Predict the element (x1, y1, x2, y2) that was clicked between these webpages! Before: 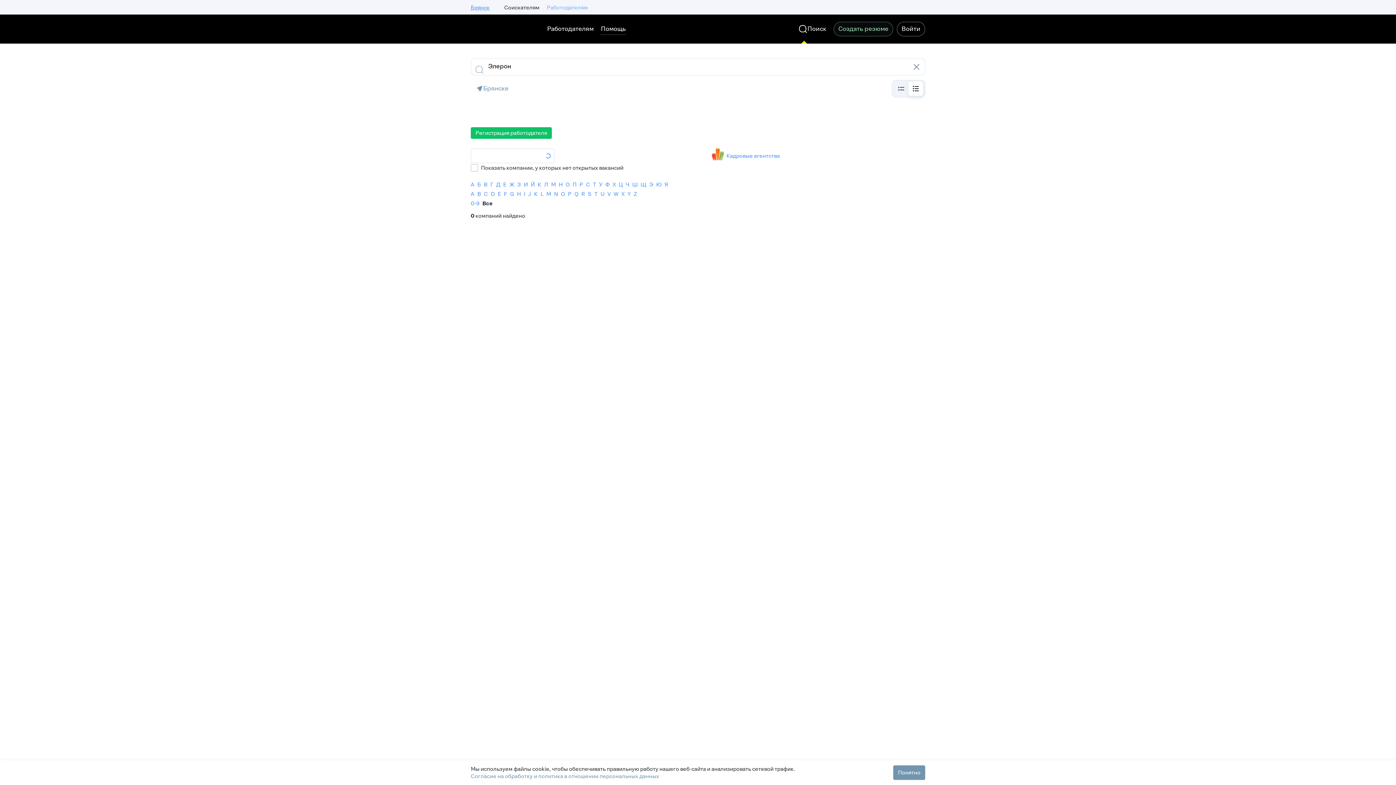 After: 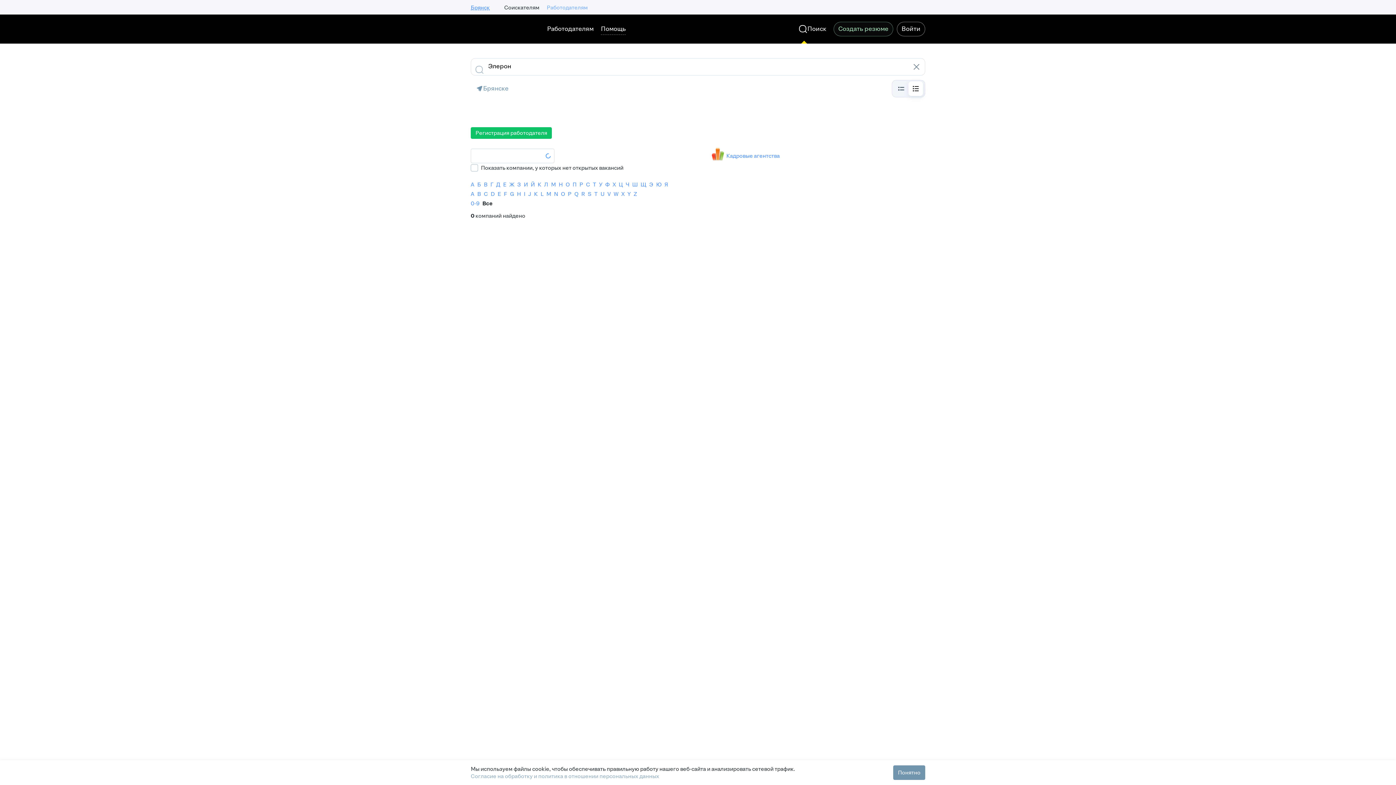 Action: bbox: (470, 773, 659, 780) label: Согласие на обработку и политика в отношении персональных данных